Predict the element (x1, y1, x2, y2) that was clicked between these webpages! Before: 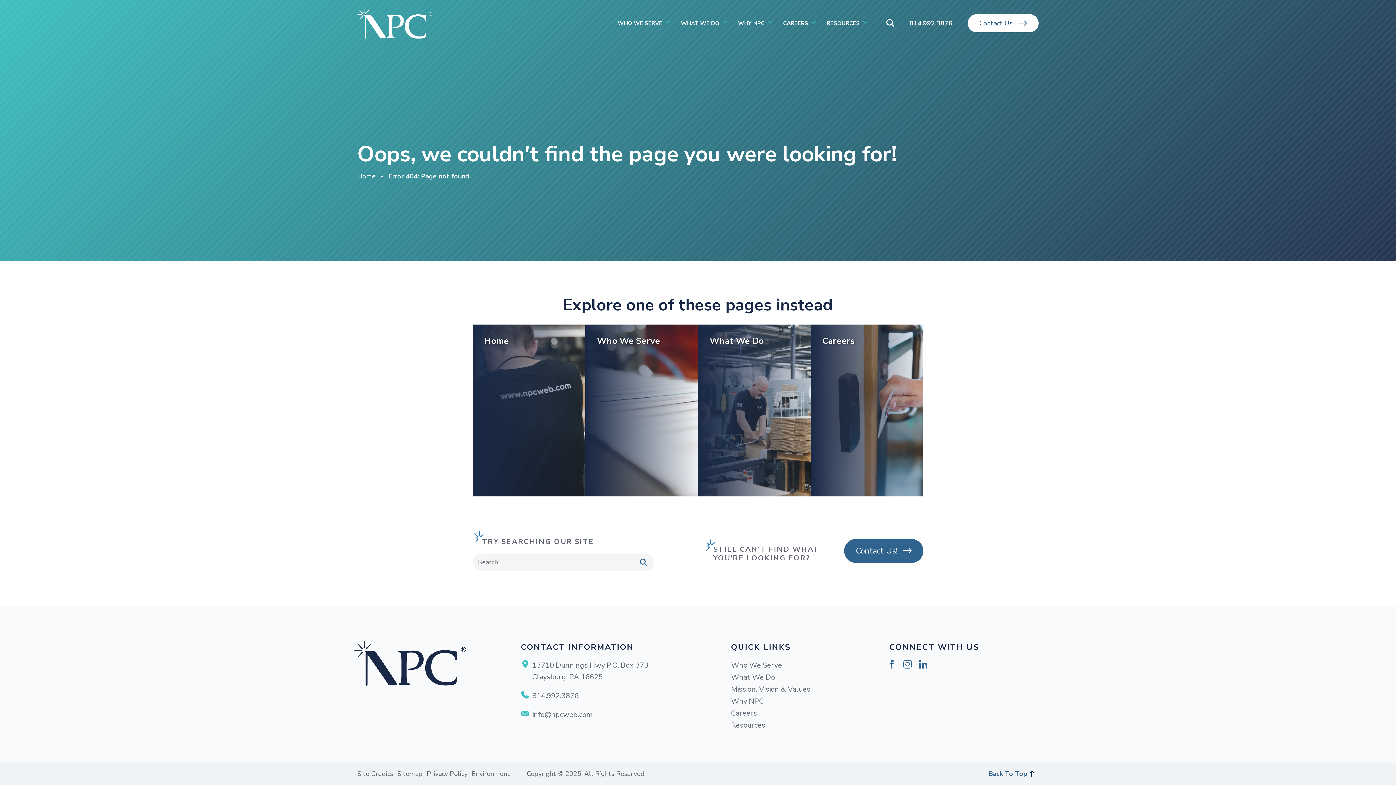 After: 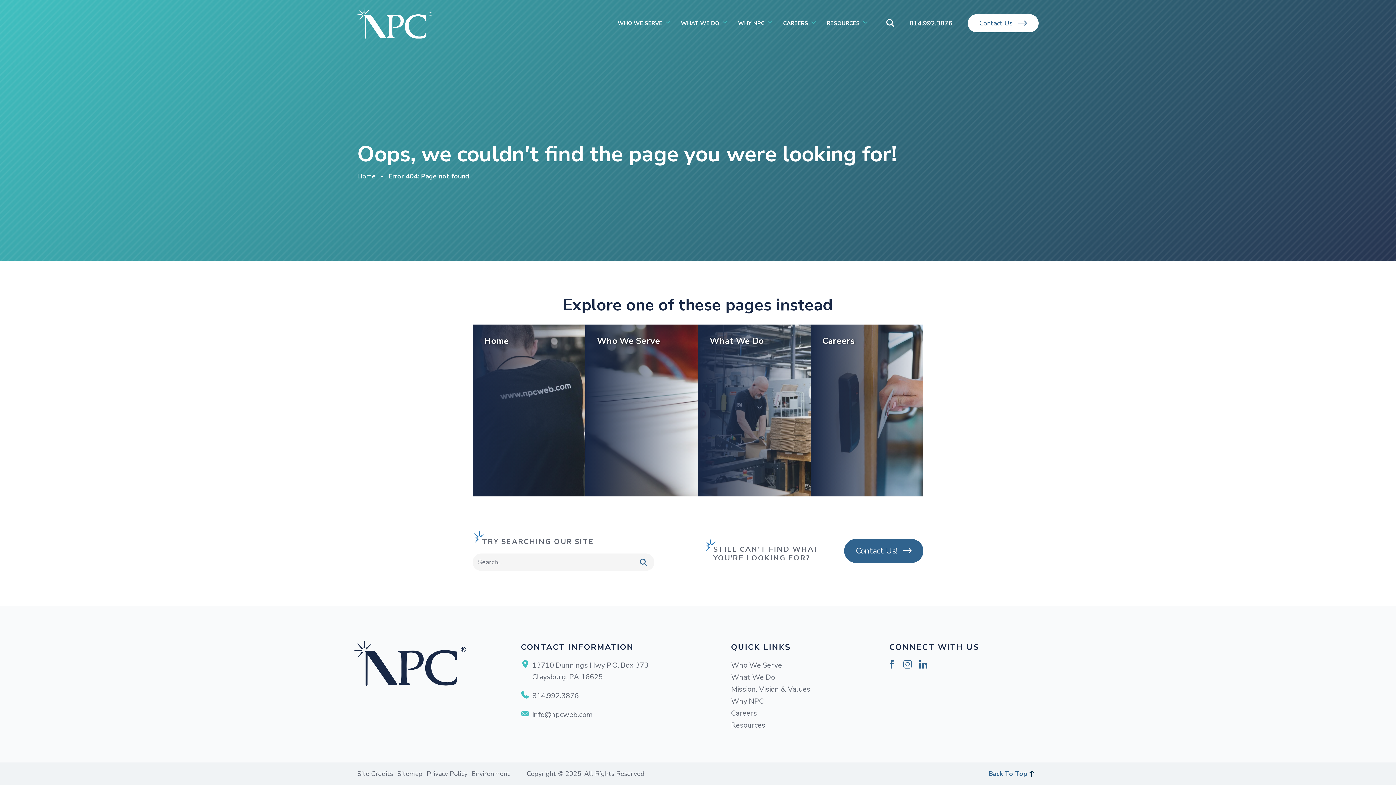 Action: bbox: (472, 324, 585, 496) label: Home
Learn More